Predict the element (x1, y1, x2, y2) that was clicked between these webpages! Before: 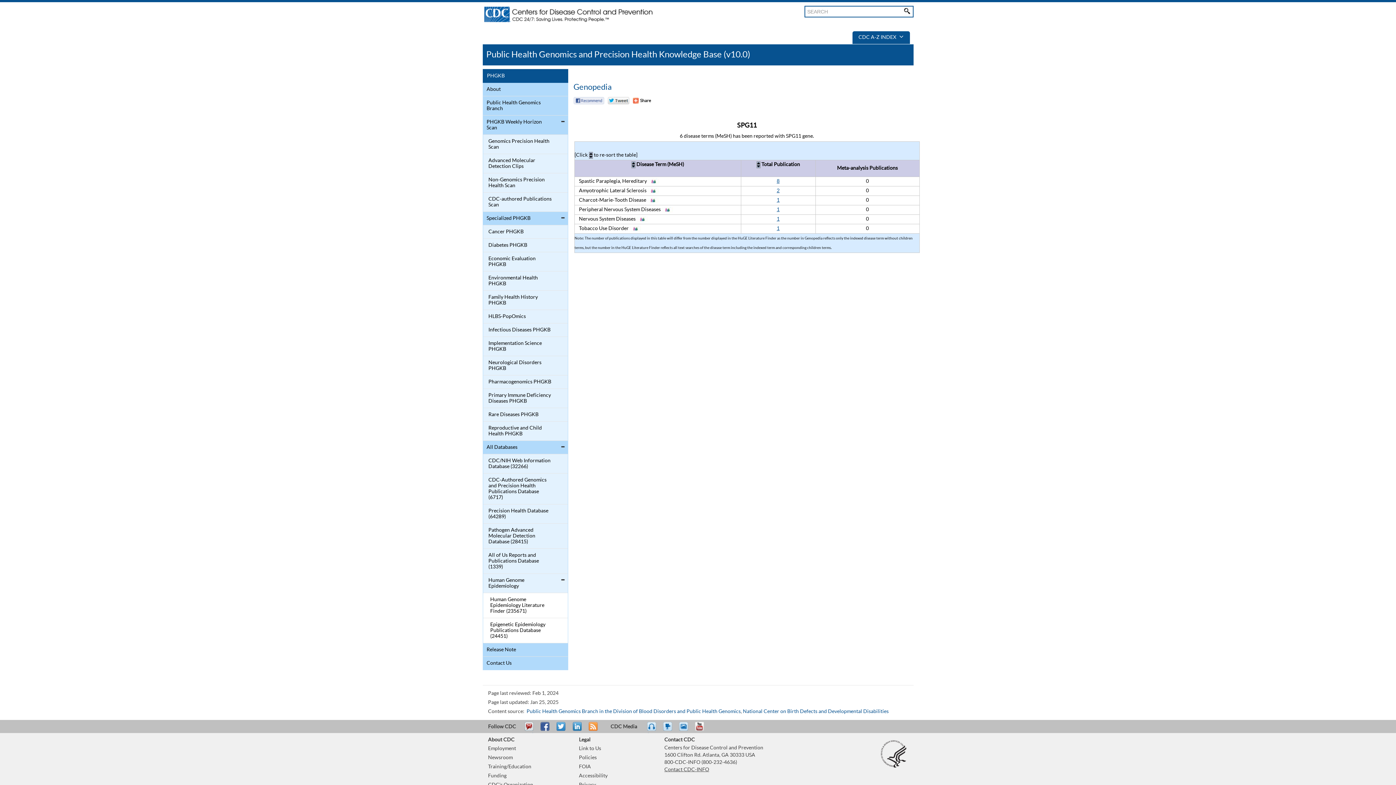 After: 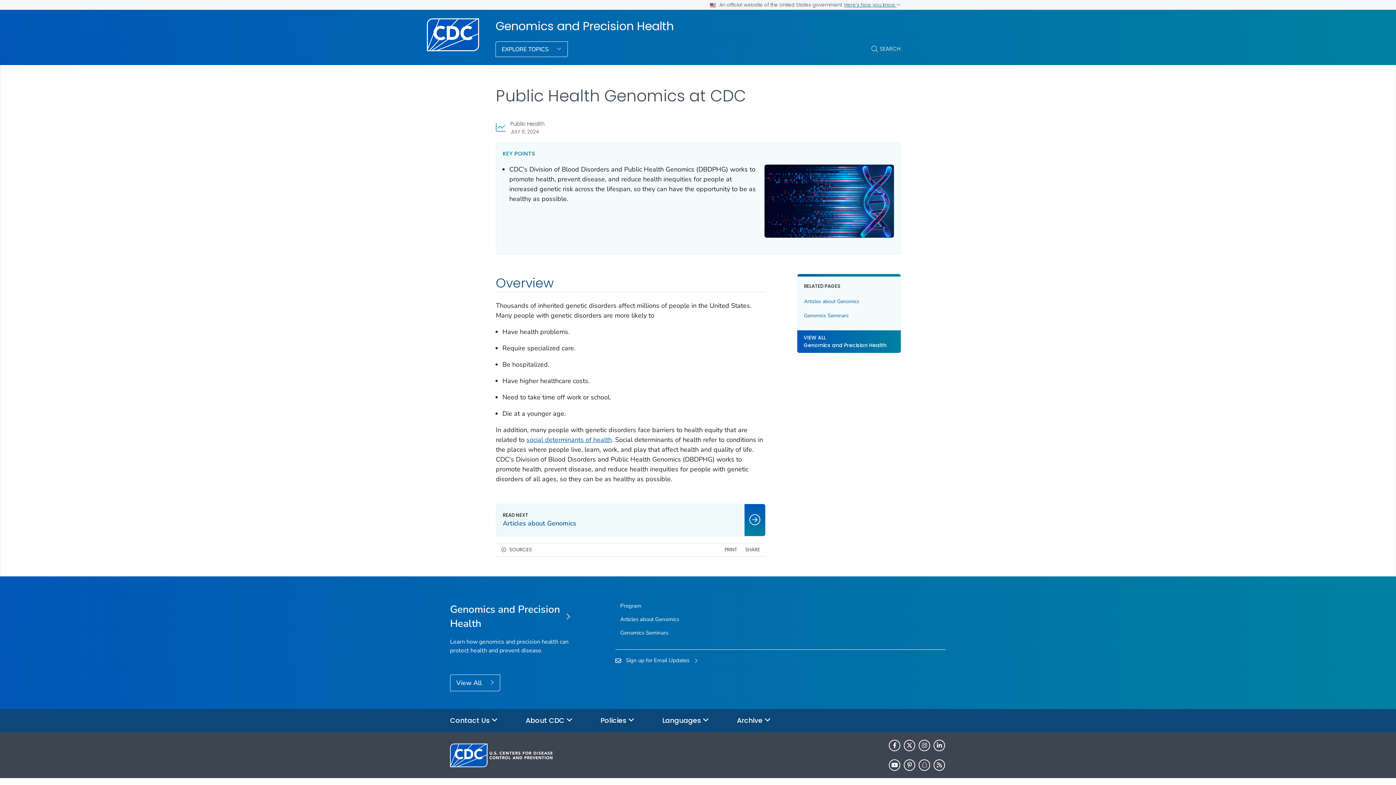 Action: bbox: (484, 98, 552, 113) label: Public Health Genomics Branch